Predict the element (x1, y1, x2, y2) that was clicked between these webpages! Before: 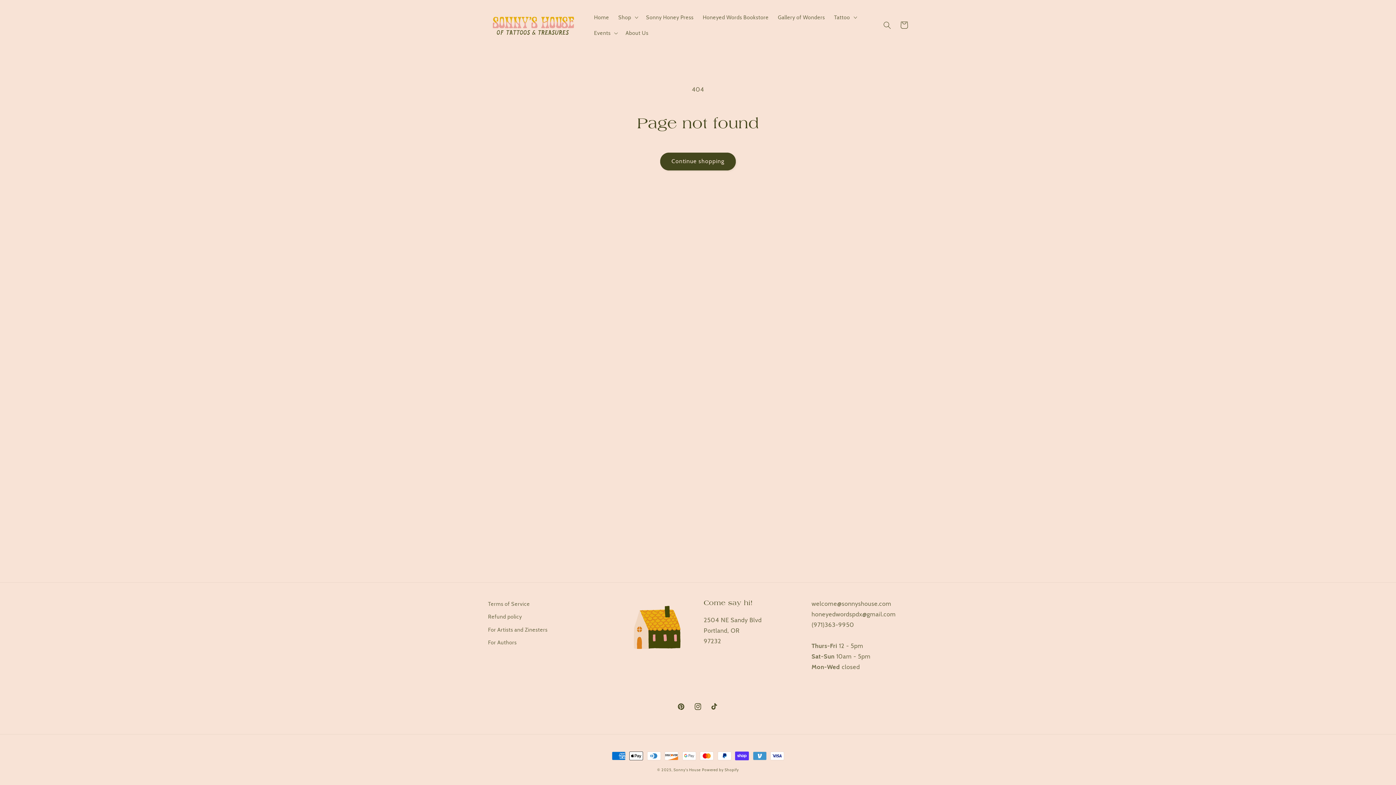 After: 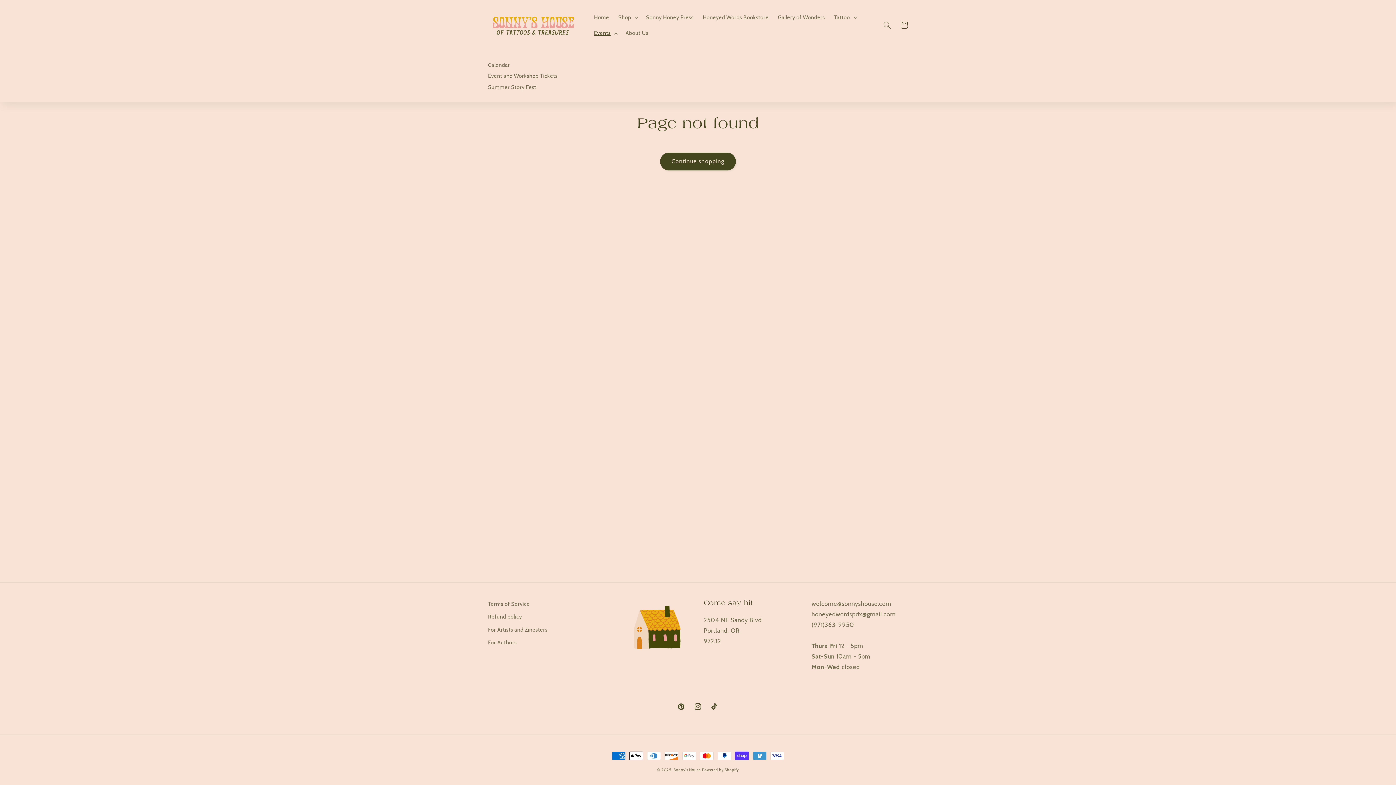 Action: label: Events bbox: (589, 25, 621, 40)